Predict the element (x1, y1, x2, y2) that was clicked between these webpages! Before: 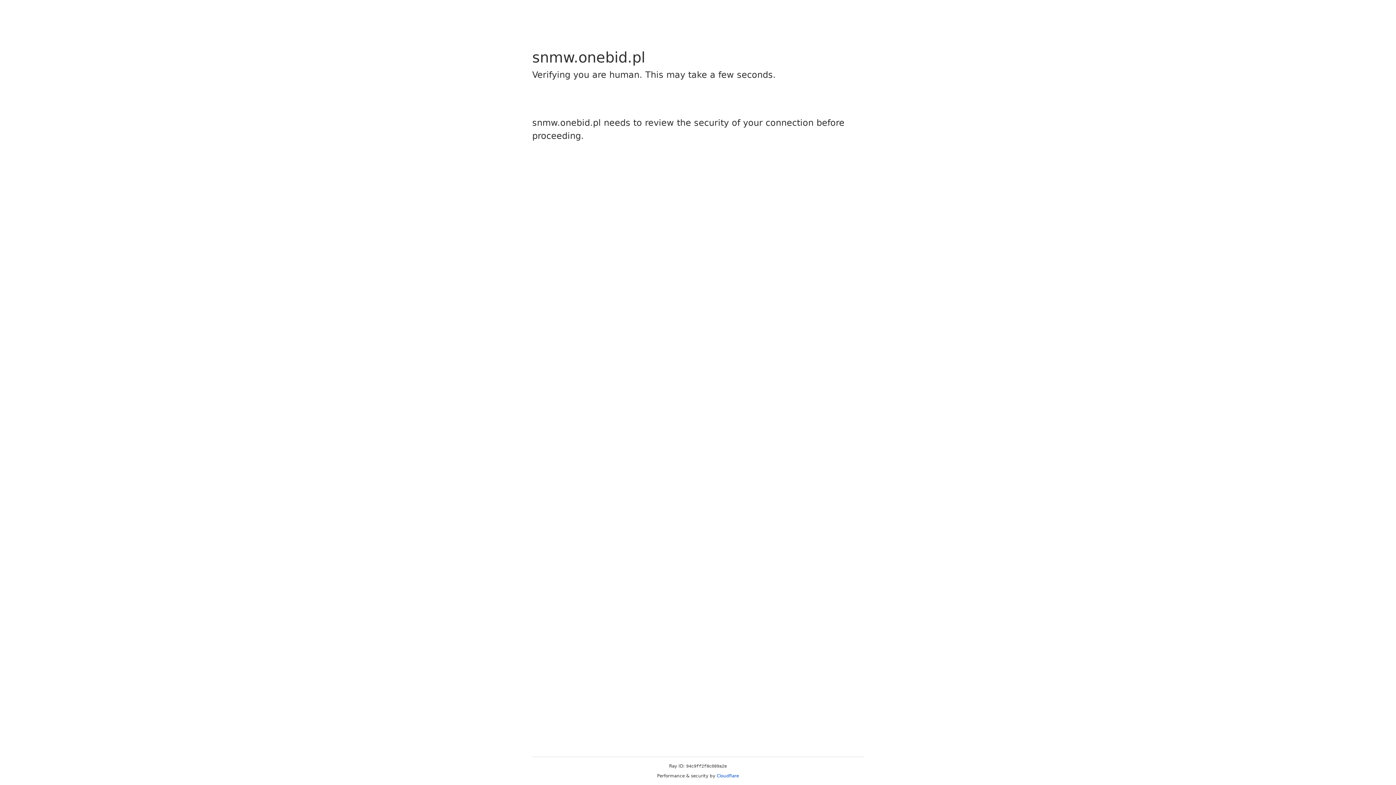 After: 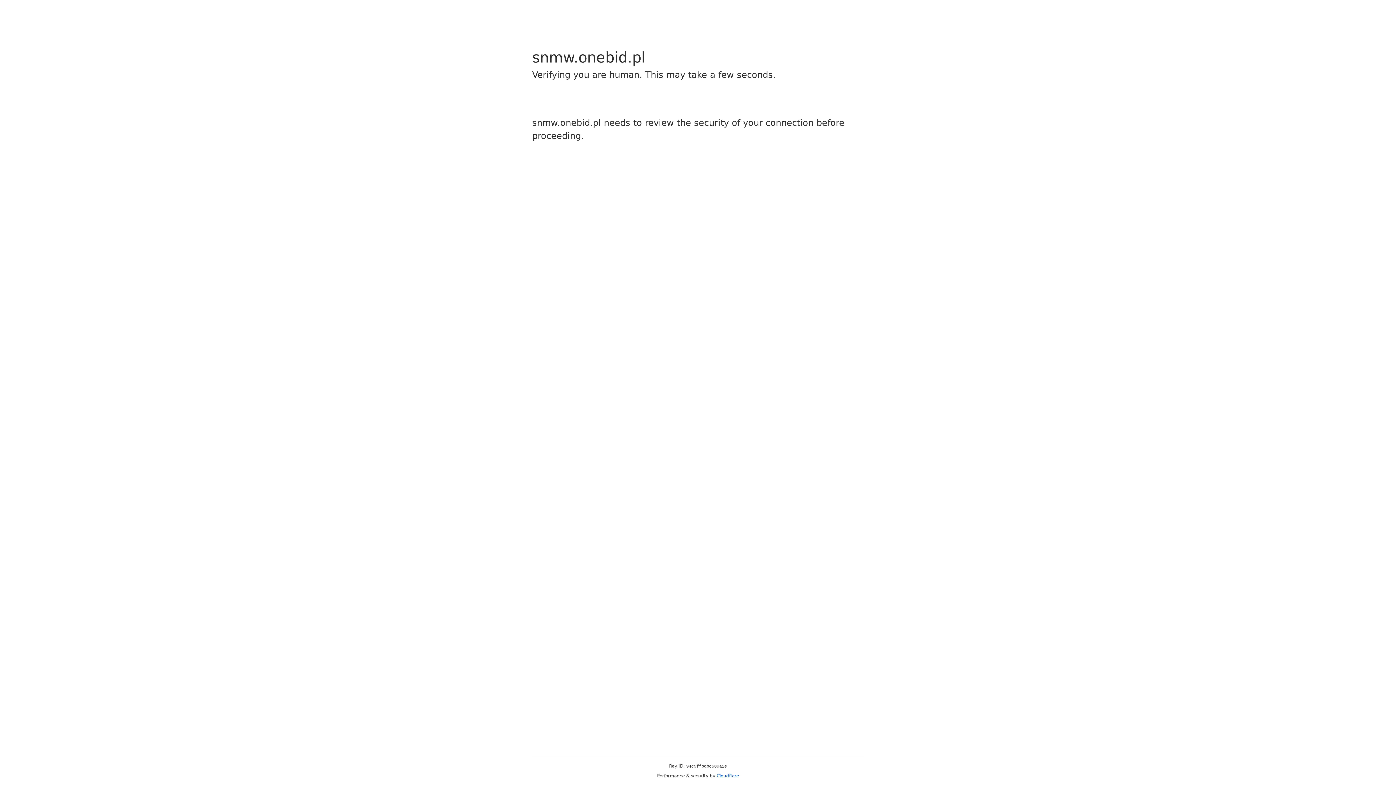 Action: bbox: (716, 773, 739, 778) label: Cloudflare